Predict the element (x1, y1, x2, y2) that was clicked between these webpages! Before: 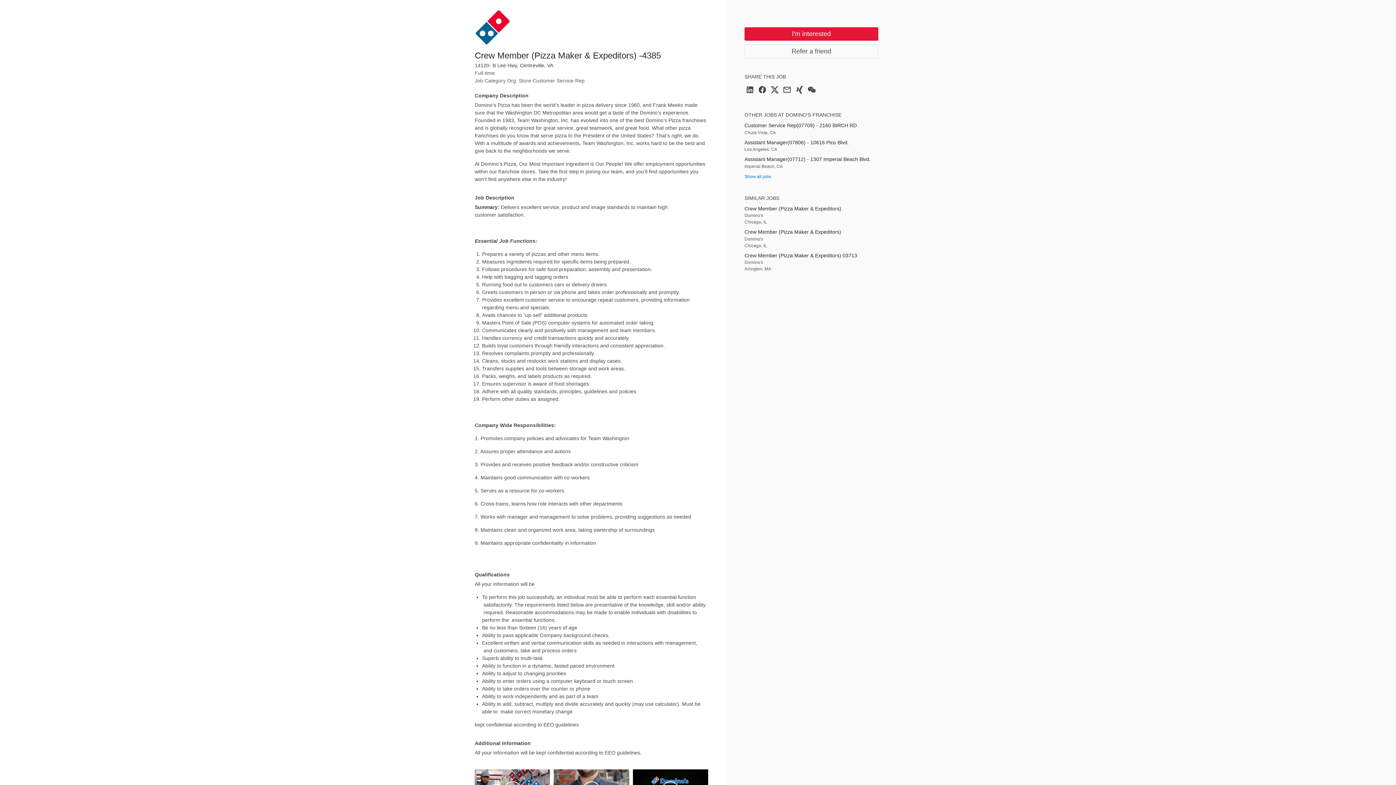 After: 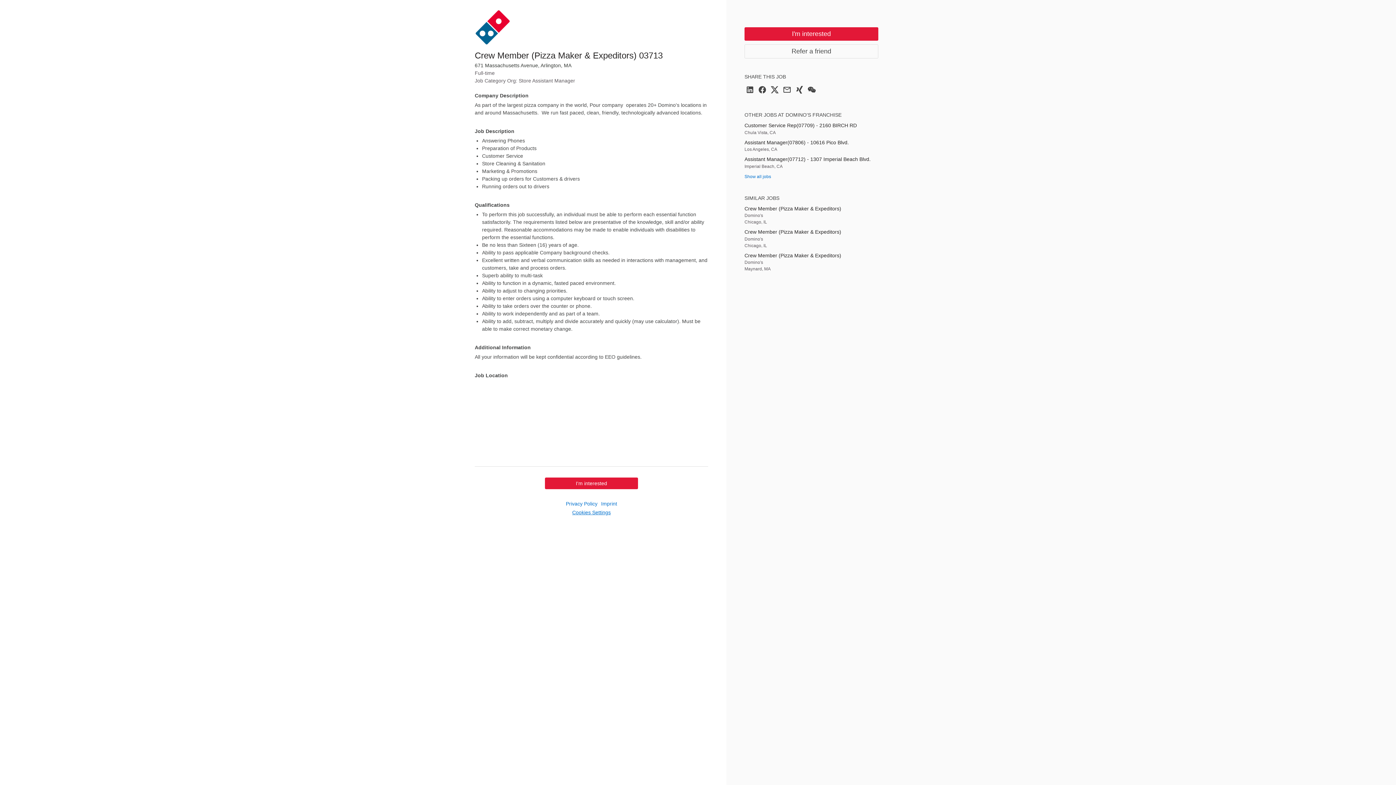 Action: label: Crew Member (Pizza Maker & Expeditors) 03713 bbox: (744, 252, 878, 258)